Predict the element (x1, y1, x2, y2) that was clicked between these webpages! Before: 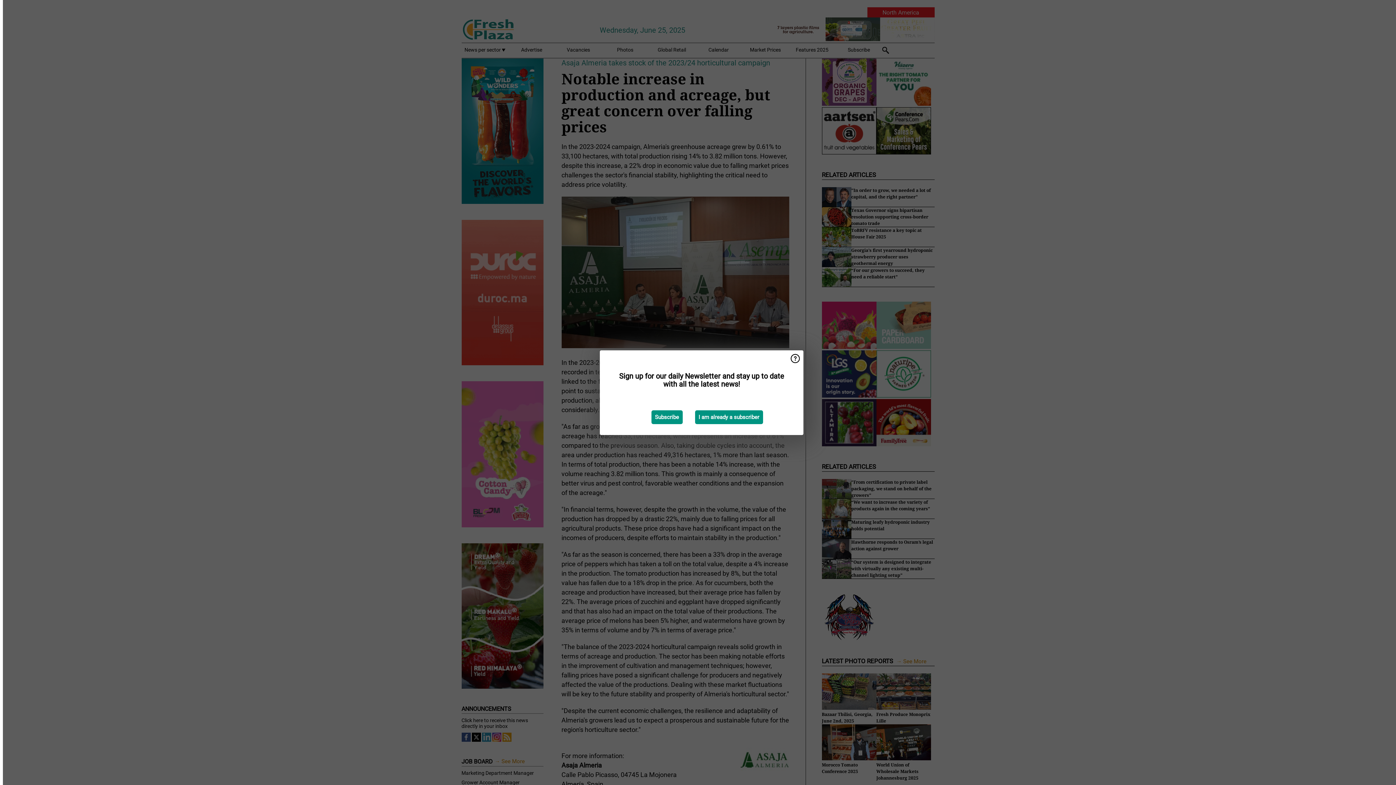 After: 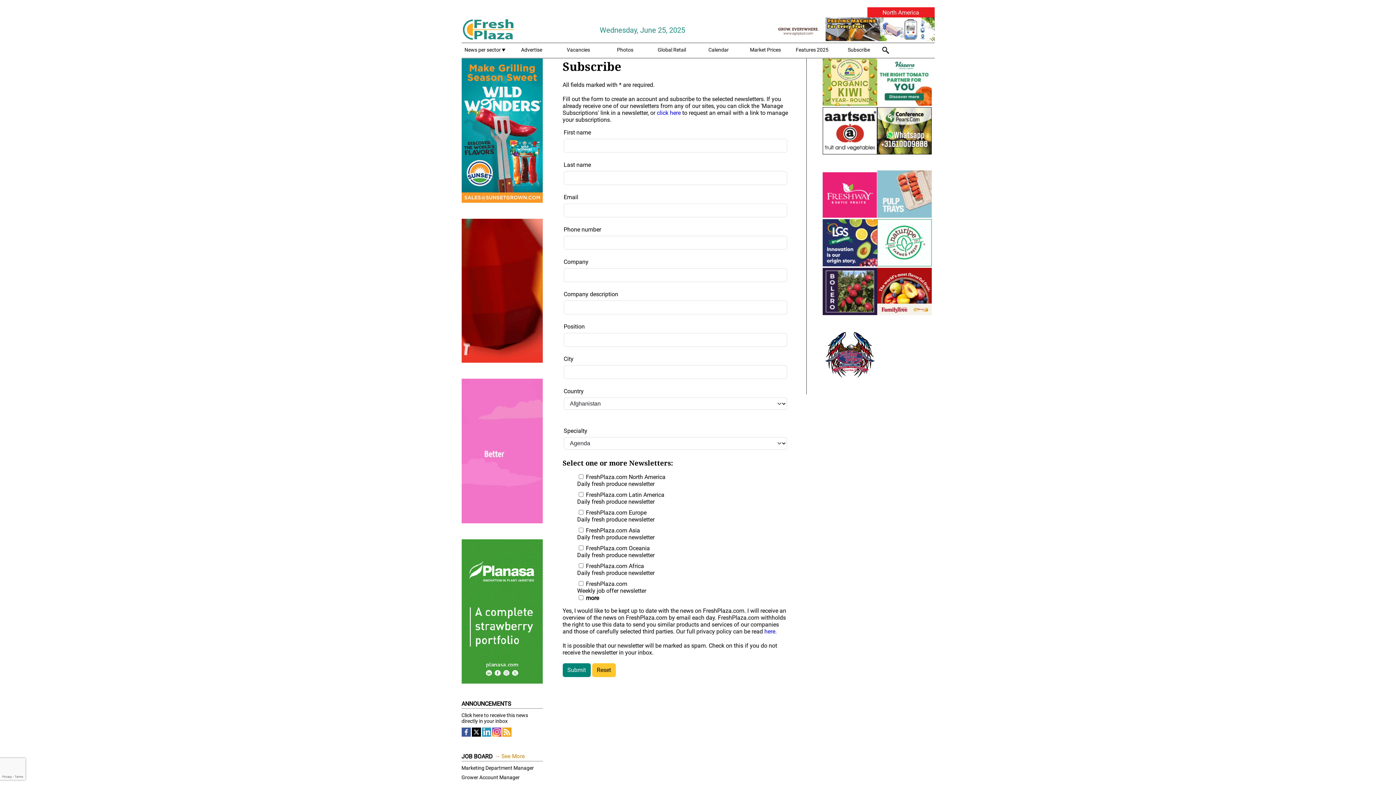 Action: bbox: (651, 410, 682, 424) label: Subscribe